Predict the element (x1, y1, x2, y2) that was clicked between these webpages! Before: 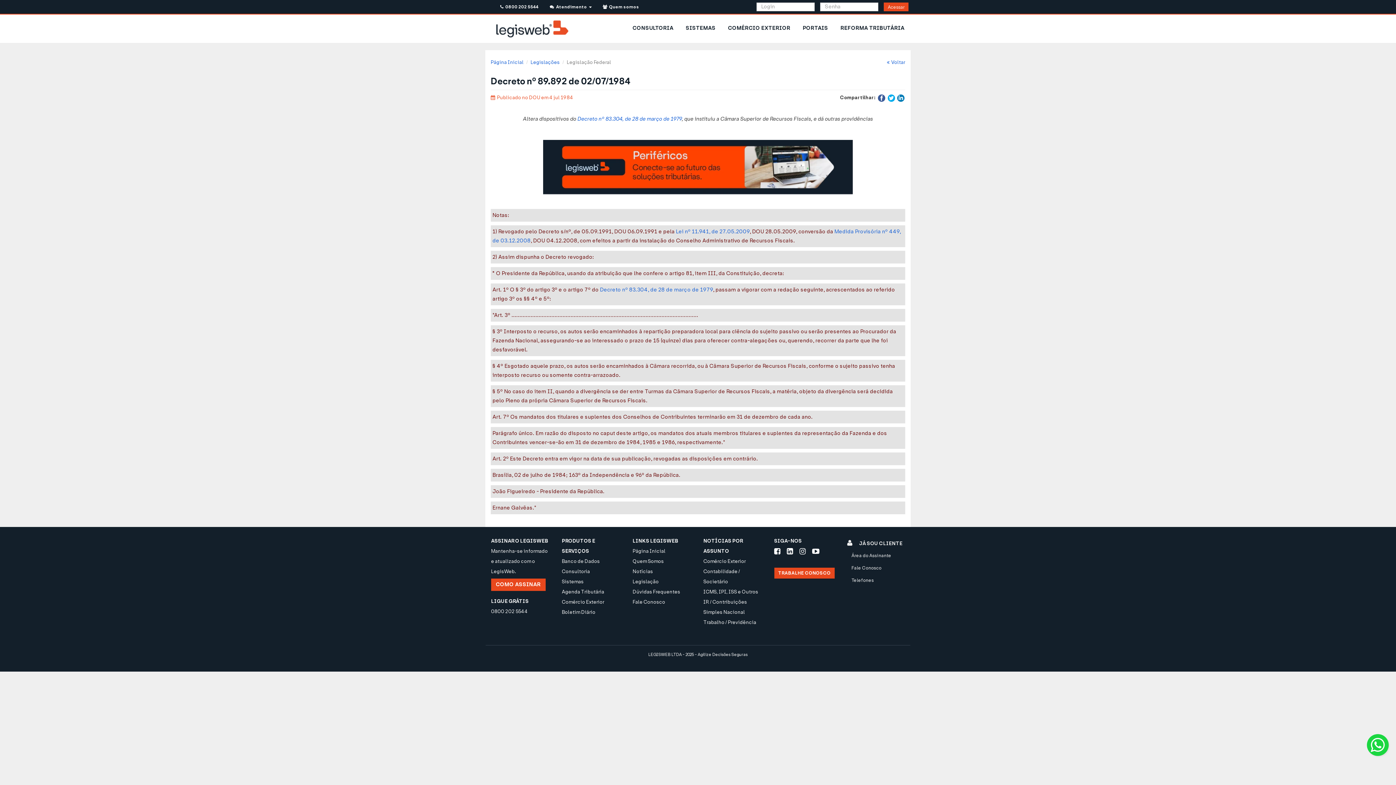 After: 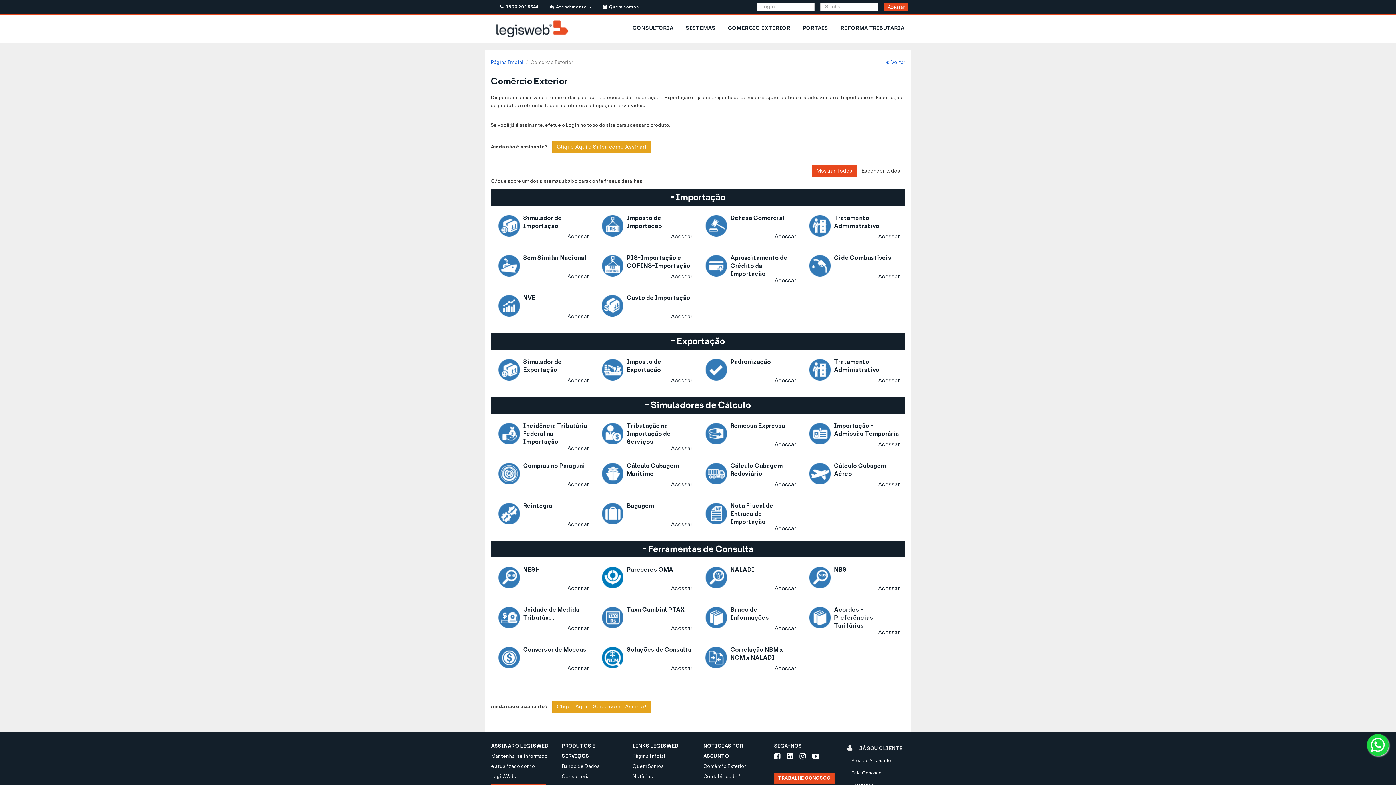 Action: bbox: (562, 599, 604, 605) label: Comércio Exterior